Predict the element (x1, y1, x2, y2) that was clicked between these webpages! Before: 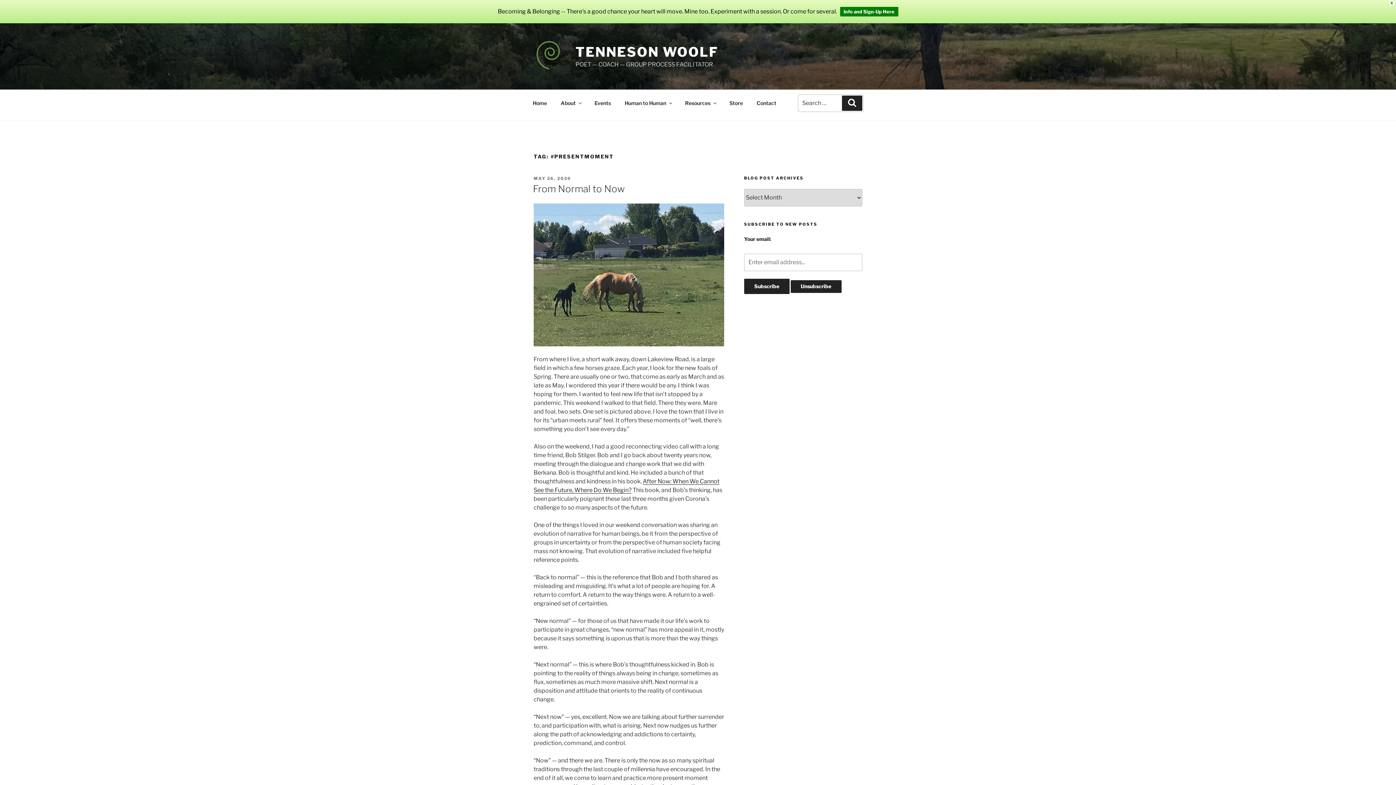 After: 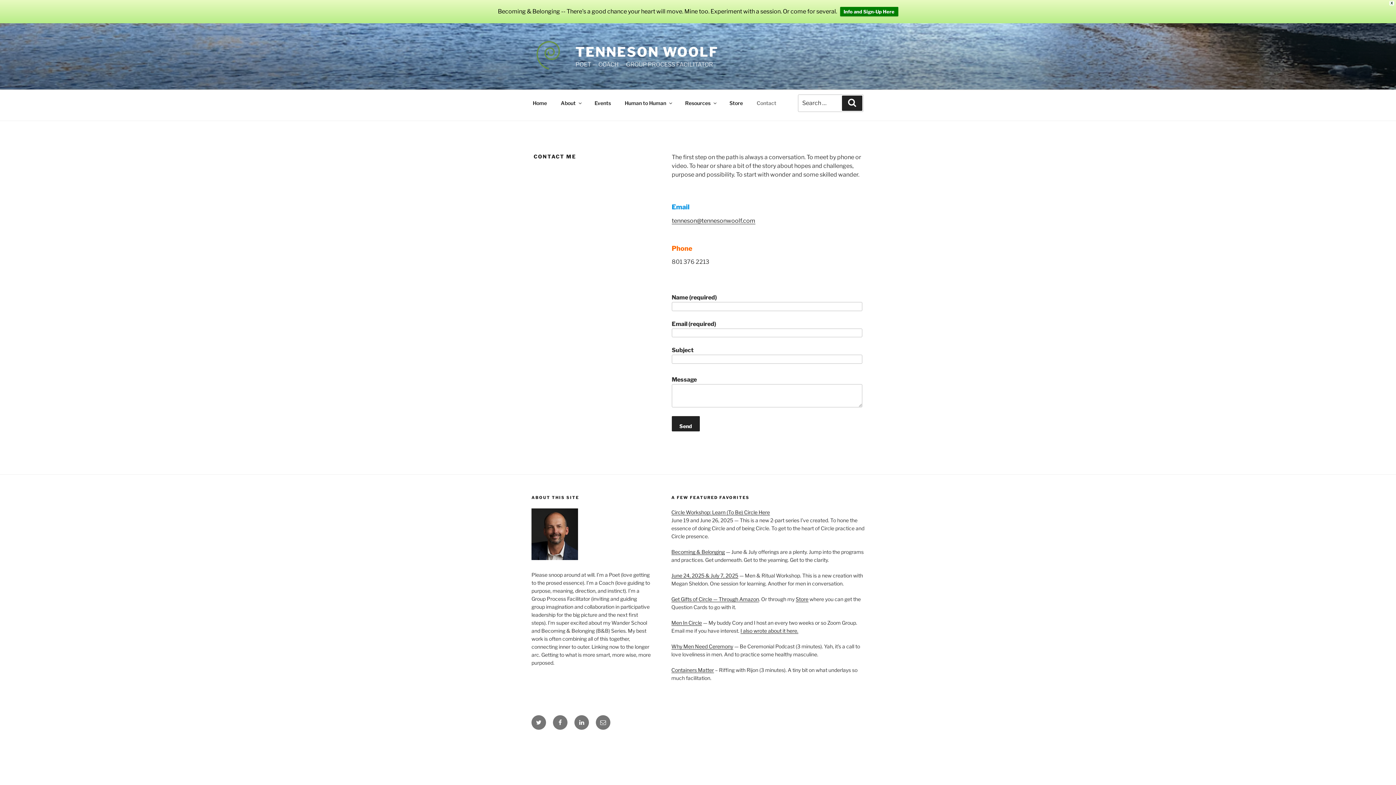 Action: bbox: (750, 94, 782, 111) label: Contact